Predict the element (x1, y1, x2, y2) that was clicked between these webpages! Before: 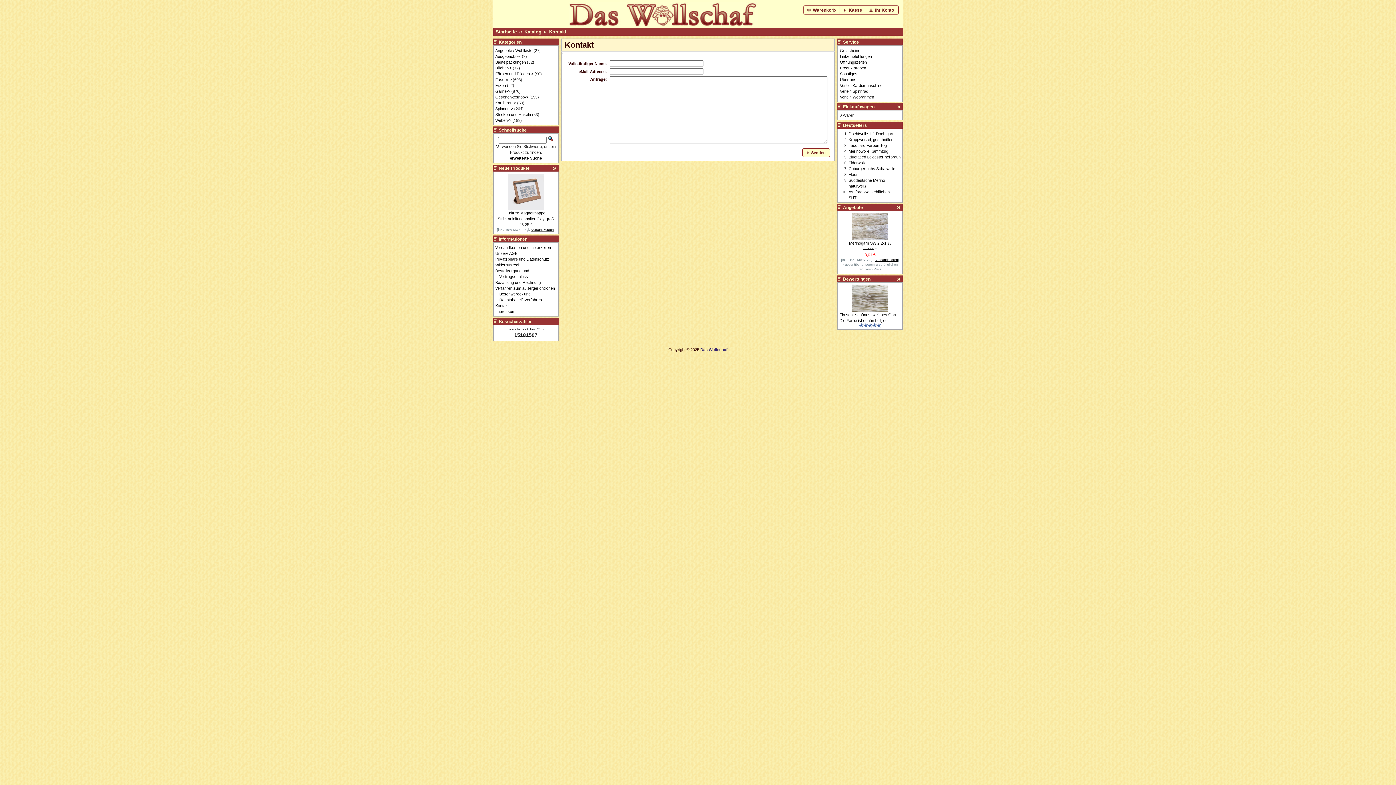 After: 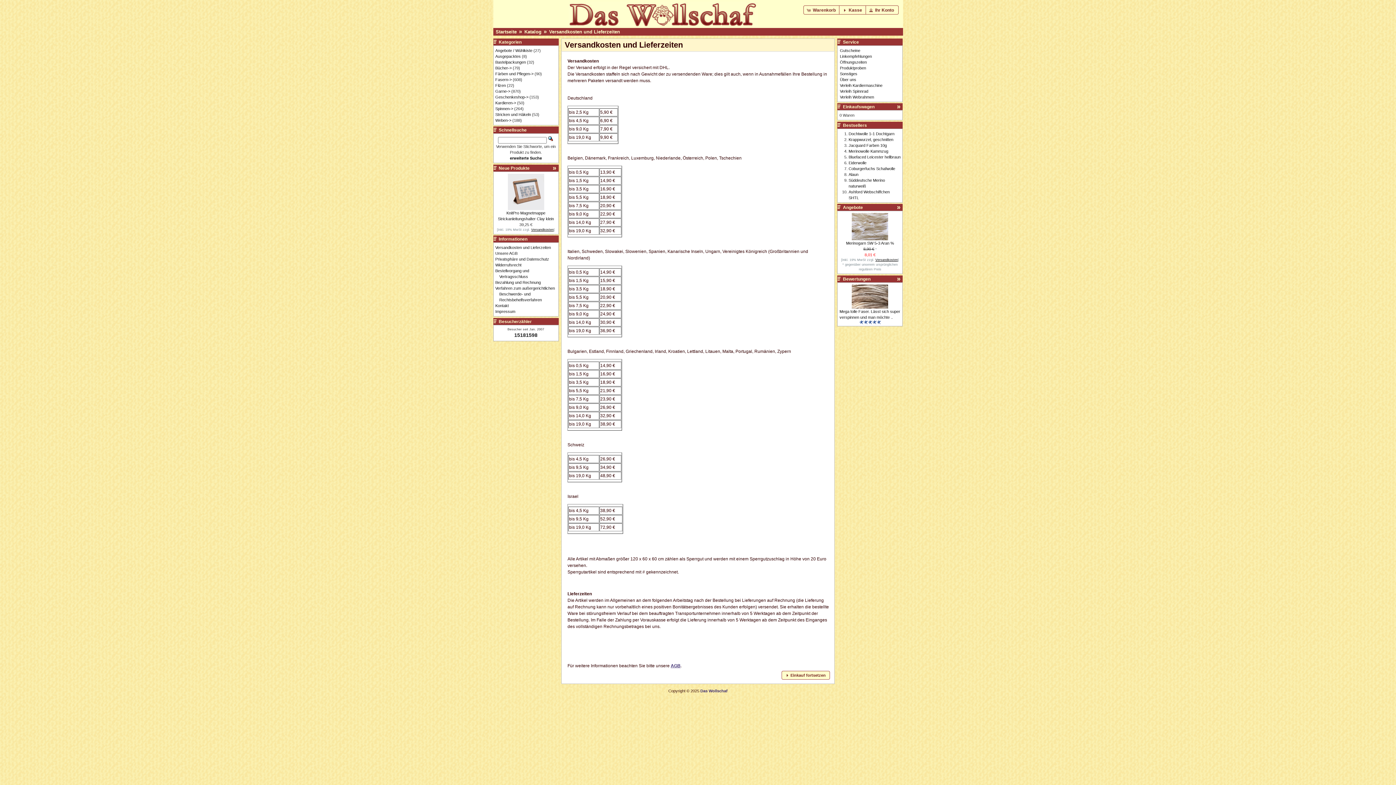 Action: label: Versandkosten und Lieferzeiten bbox: (499, 244, 556, 250)